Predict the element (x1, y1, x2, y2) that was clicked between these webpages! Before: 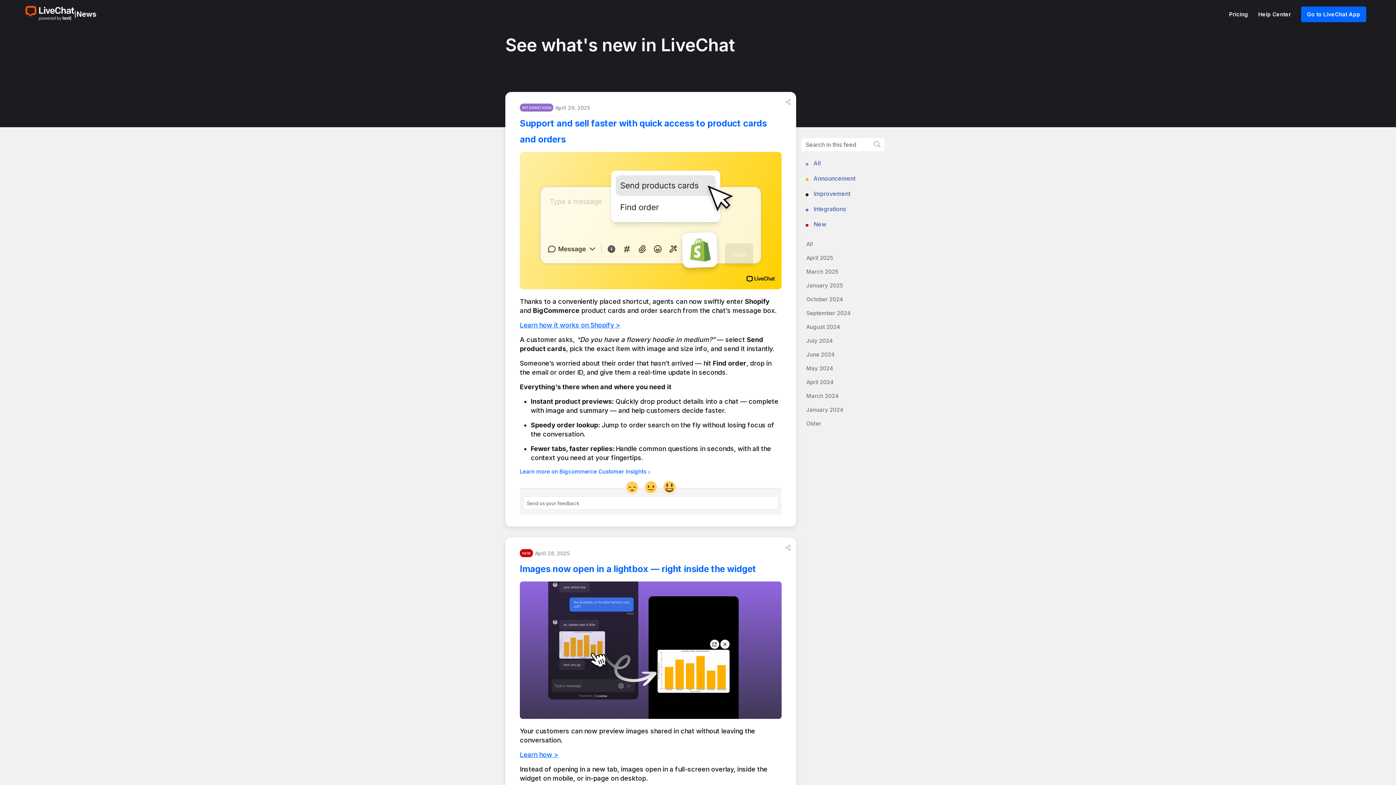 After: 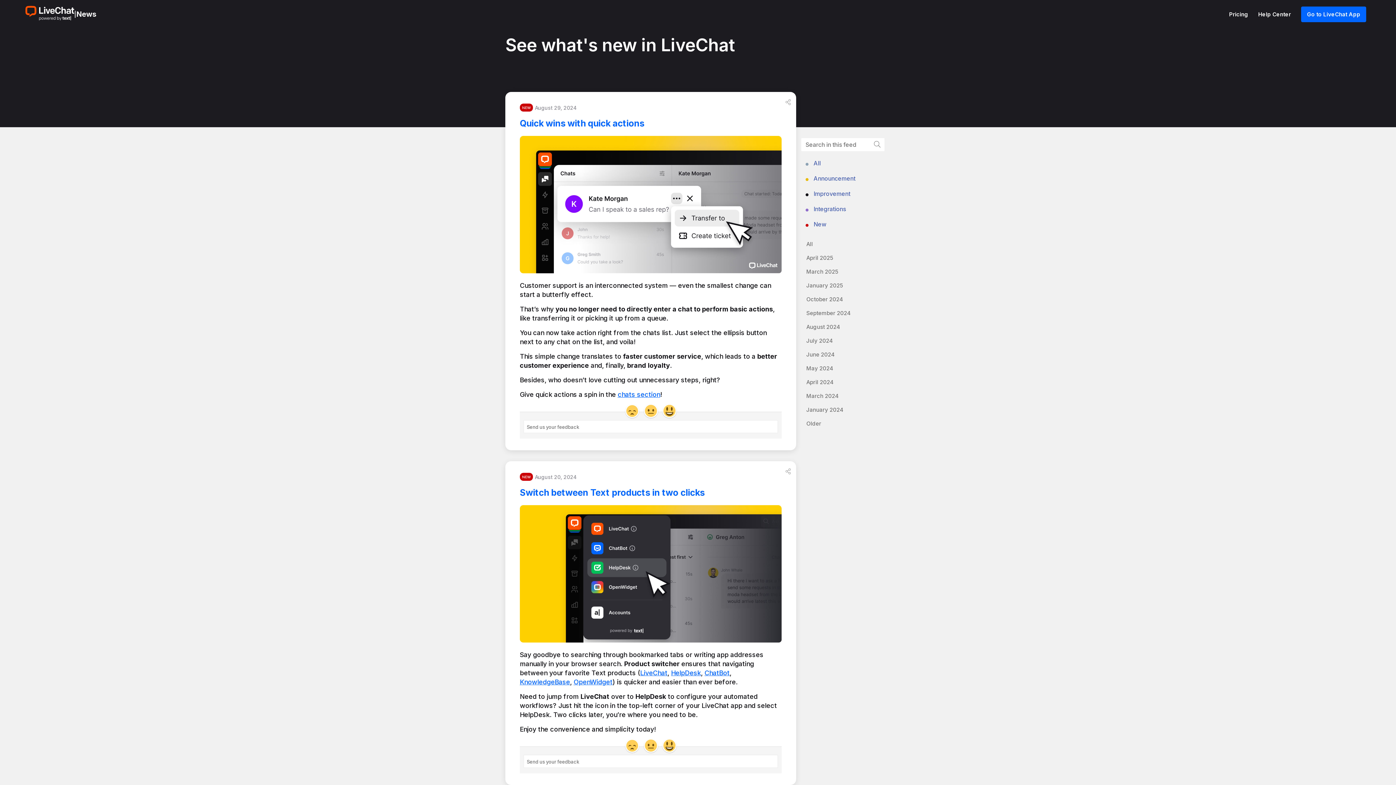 Action: bbox: (806, 323, 840, 330) label: August 2024